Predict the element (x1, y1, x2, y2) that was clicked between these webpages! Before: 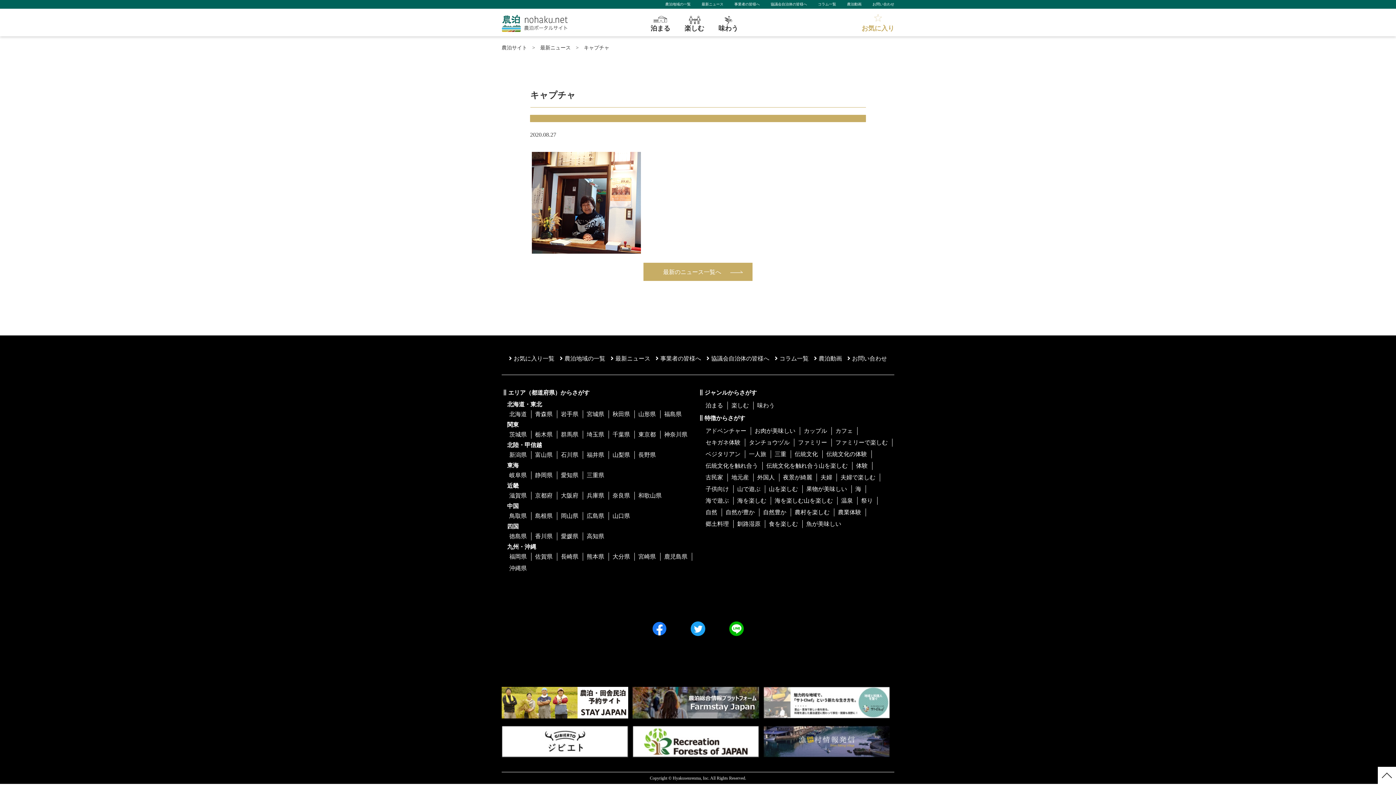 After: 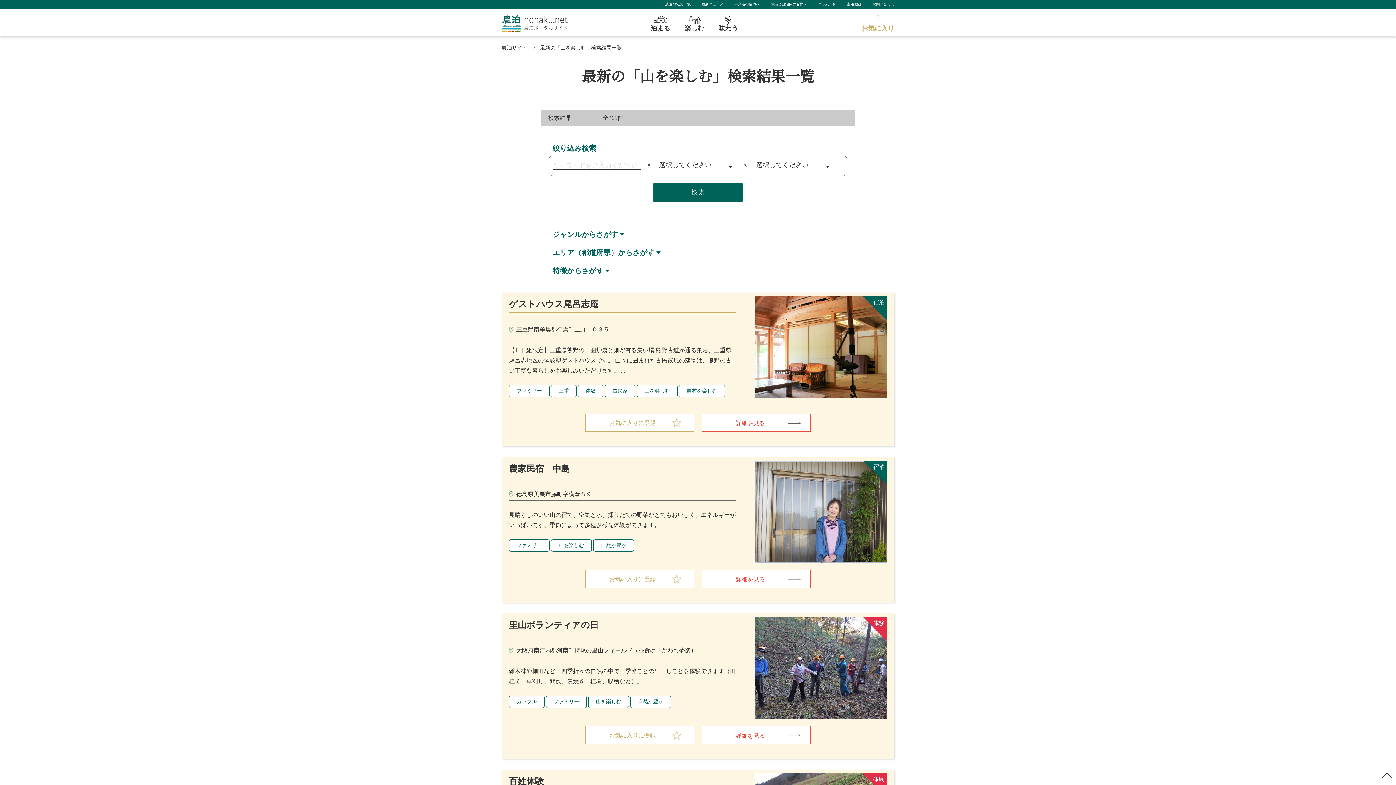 Action: label: 山を楽しむ bbox: (769, 486, 798, 492)